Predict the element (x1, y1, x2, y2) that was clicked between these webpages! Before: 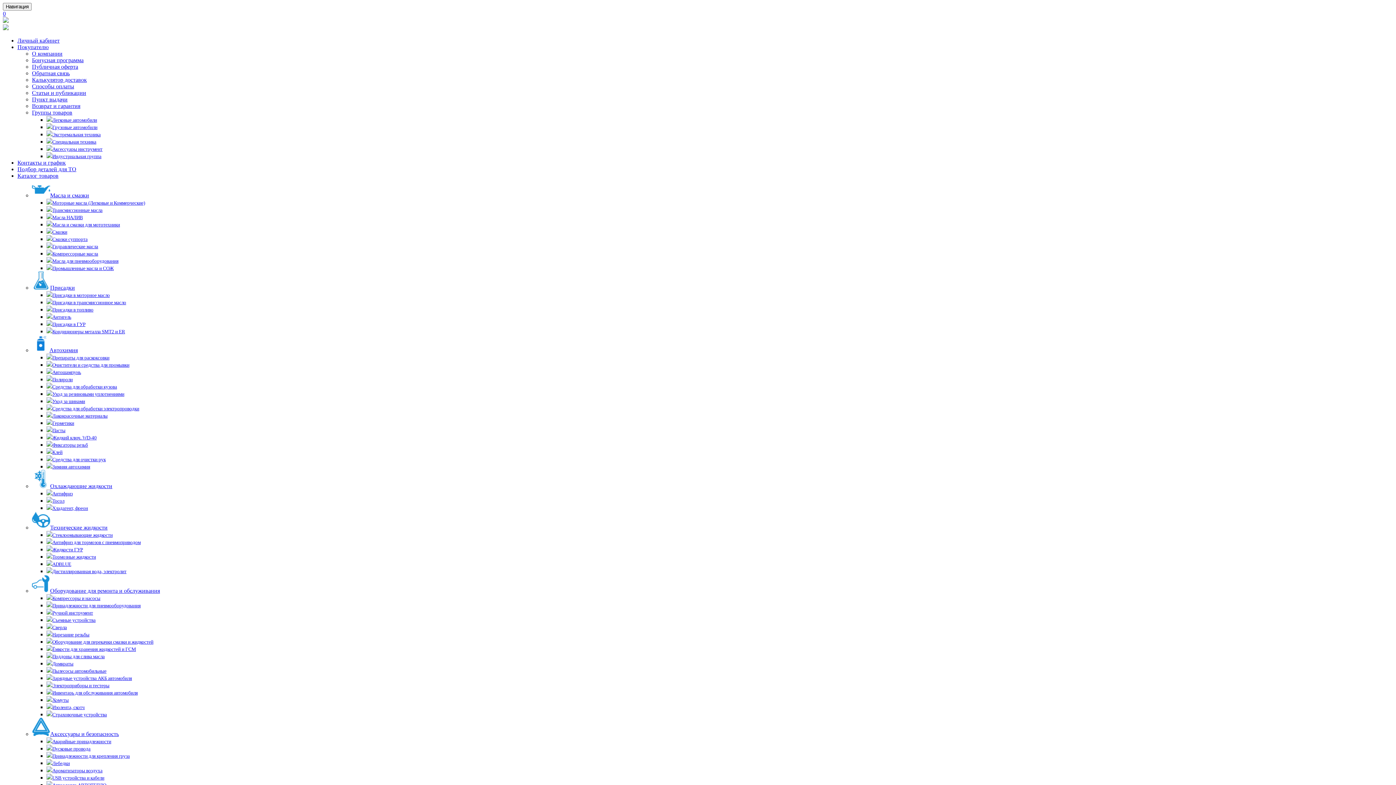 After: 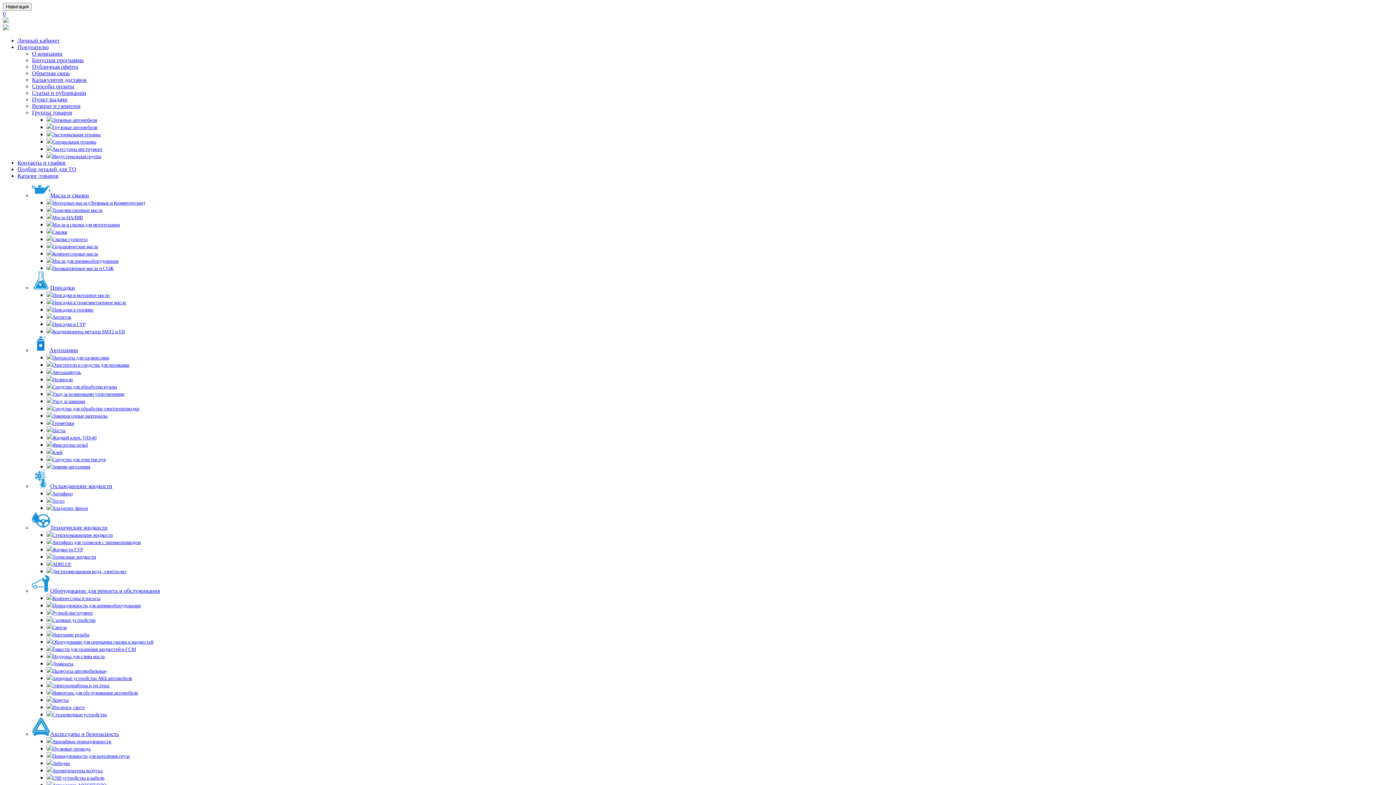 Action: bbox: (17, 44, 48, 50) label: Покупателю